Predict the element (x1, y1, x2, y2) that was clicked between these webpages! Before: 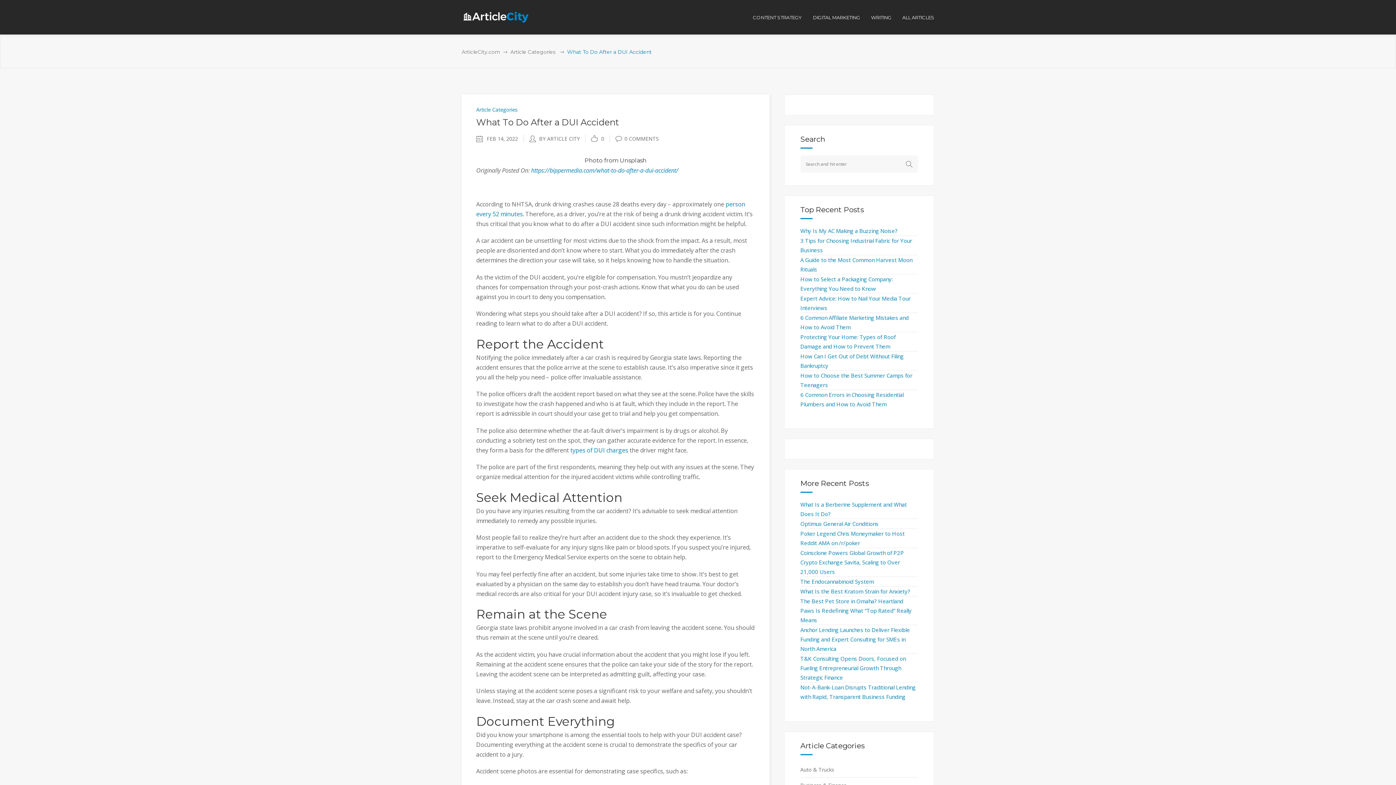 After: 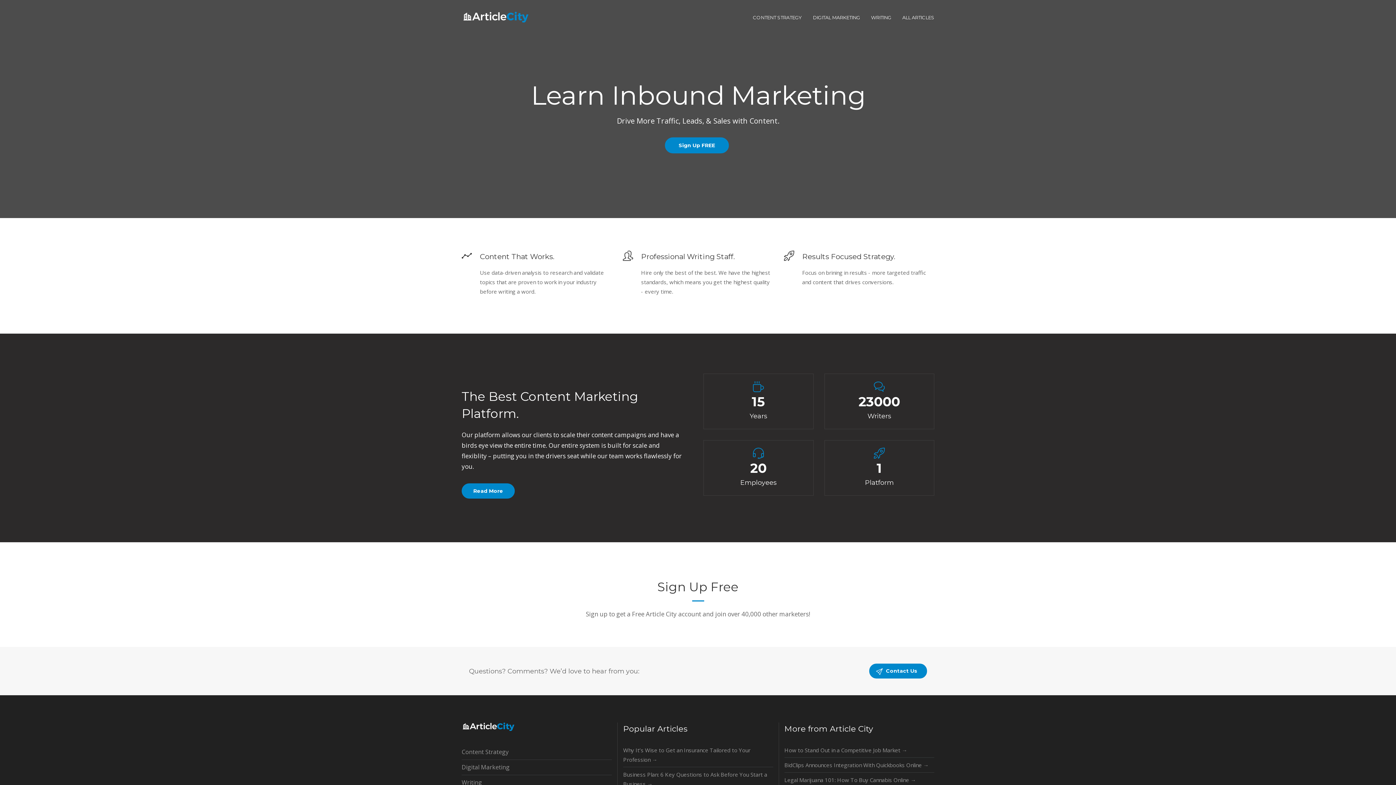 Action: label: ArticleCity.com bbox: (461, 48, 500, 56)